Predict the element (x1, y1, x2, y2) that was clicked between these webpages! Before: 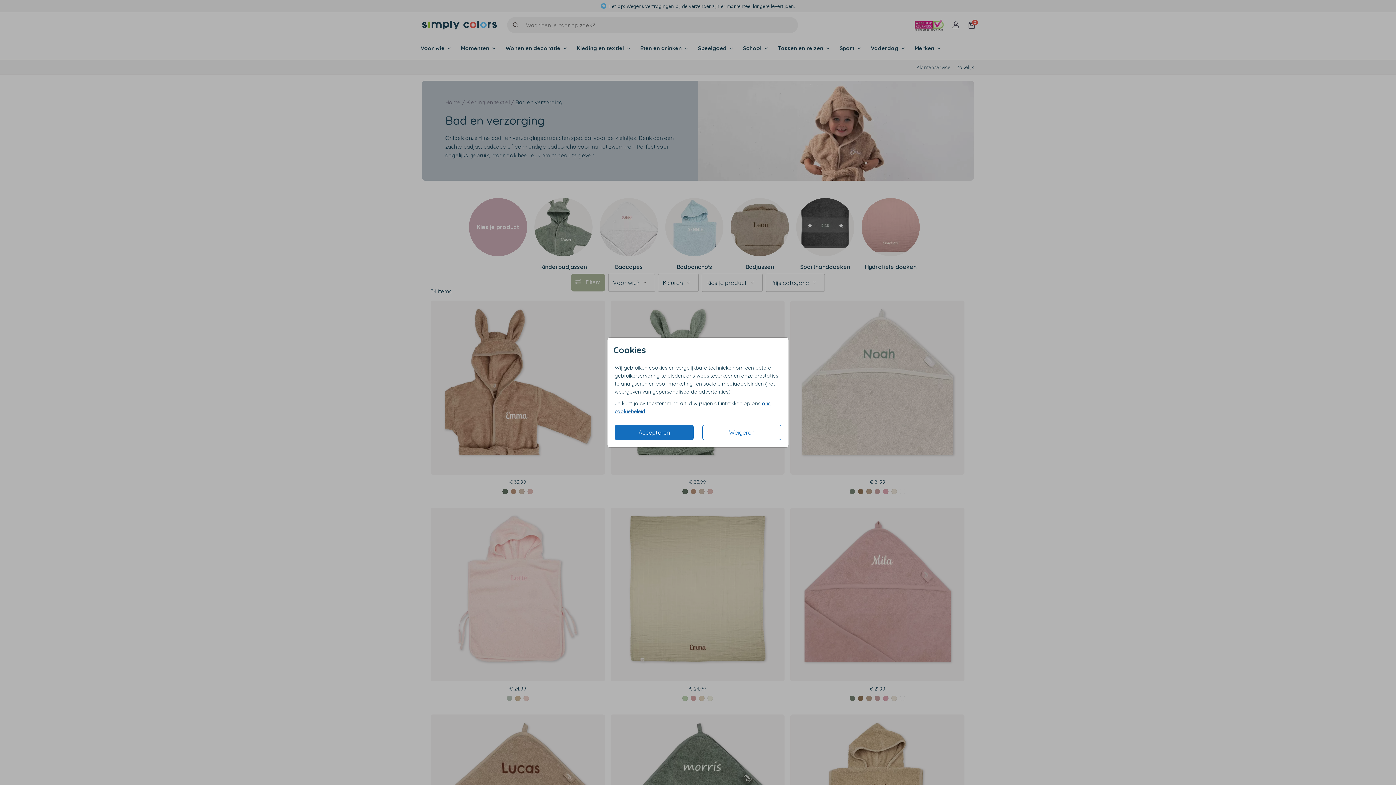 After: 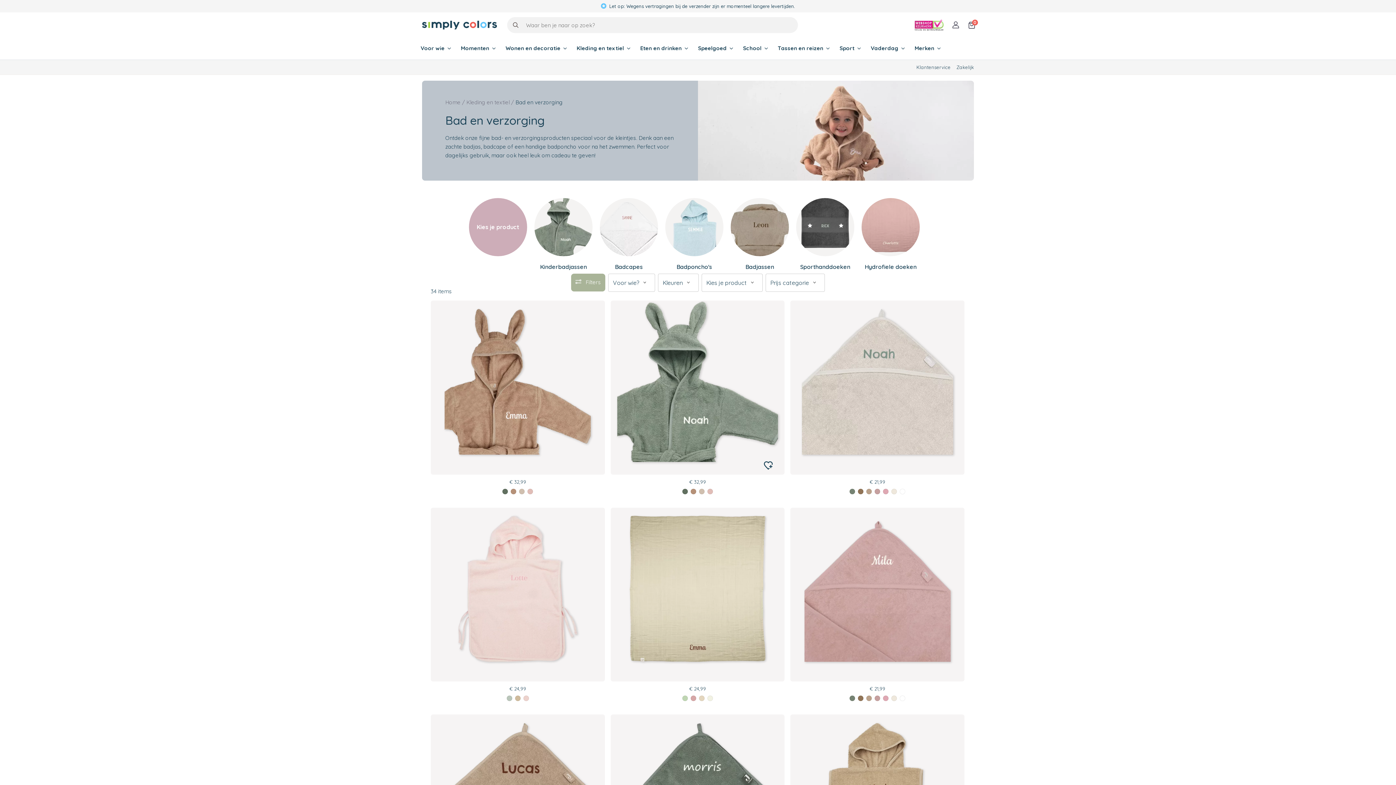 Action: label: Accepteren bbox: (614, 425, 693, 440)